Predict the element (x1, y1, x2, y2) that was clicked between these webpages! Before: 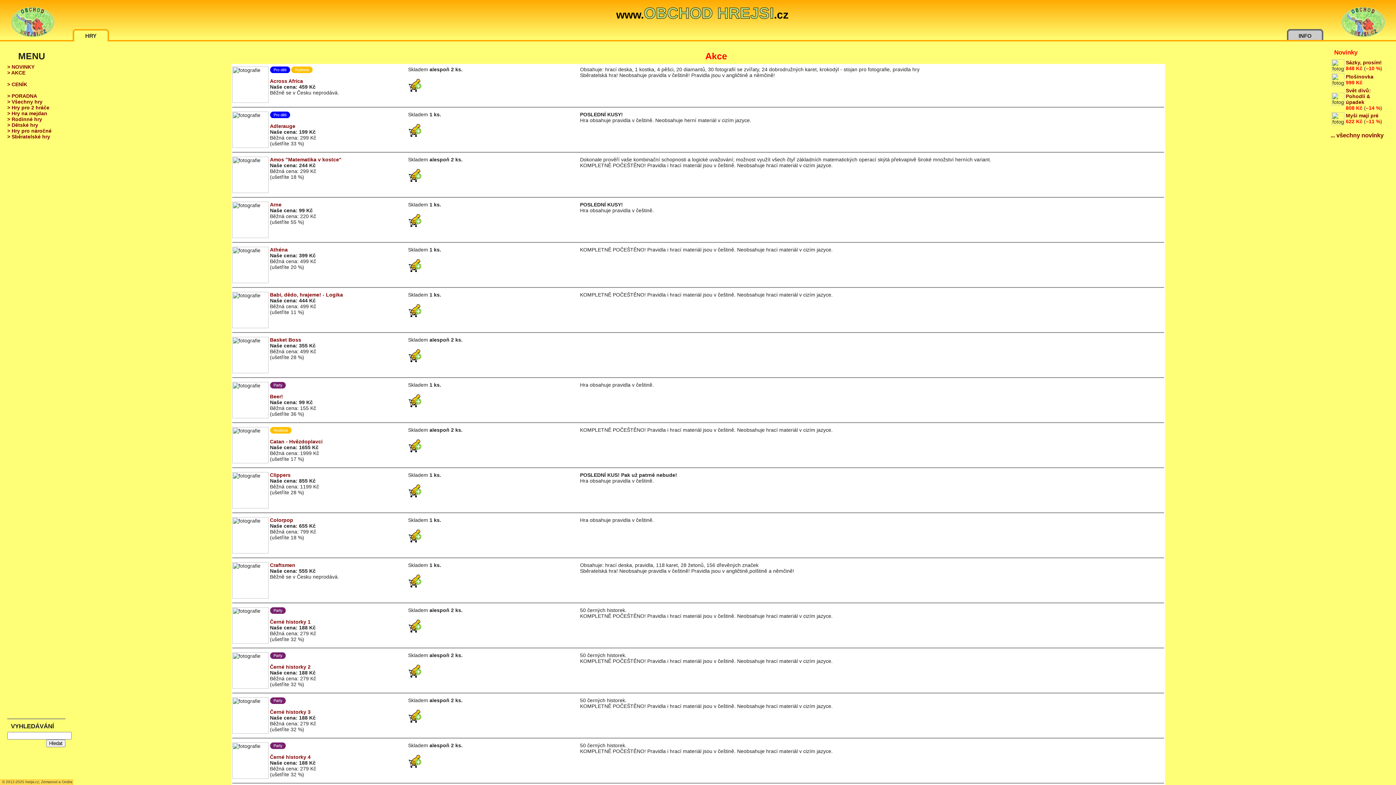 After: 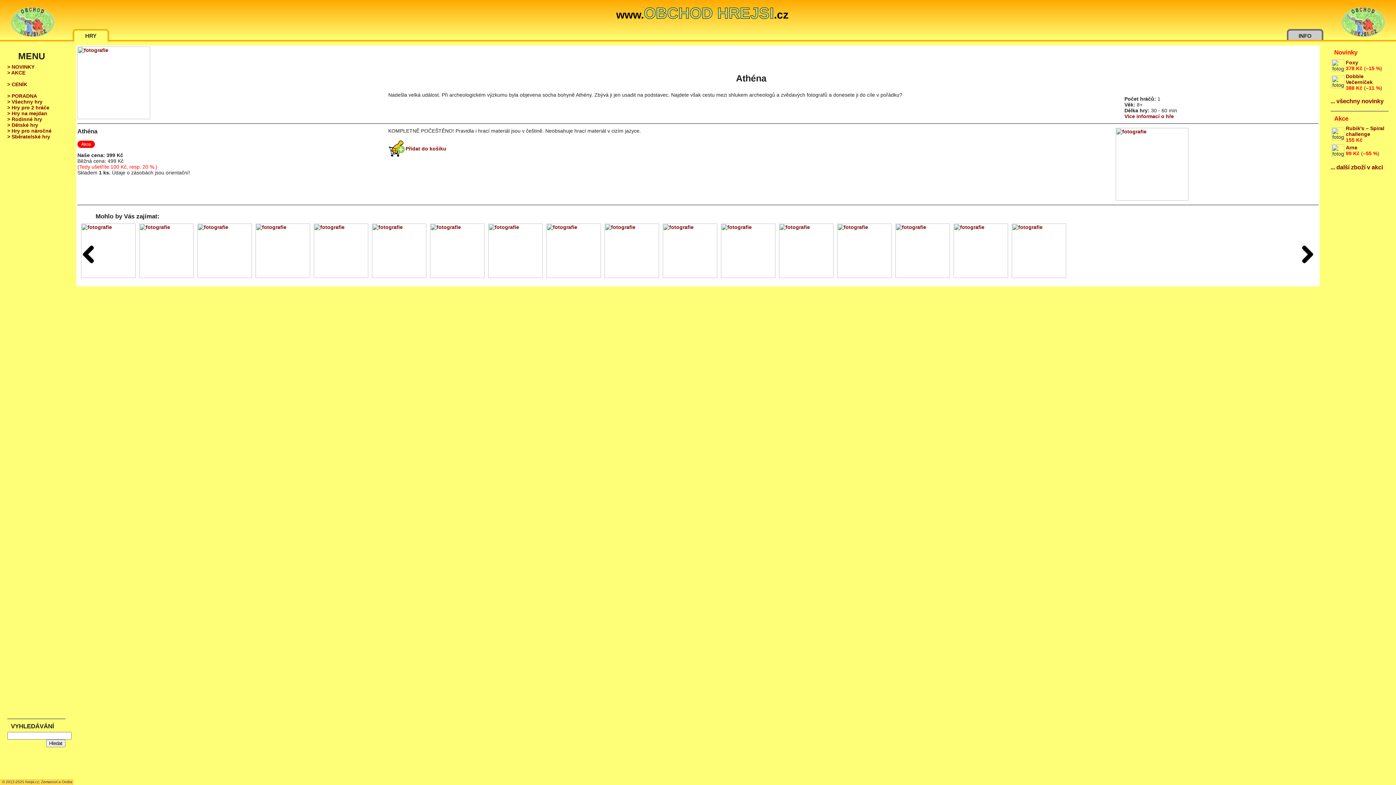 Action: bbox: (270, 246, 287, 252) label: Athéna